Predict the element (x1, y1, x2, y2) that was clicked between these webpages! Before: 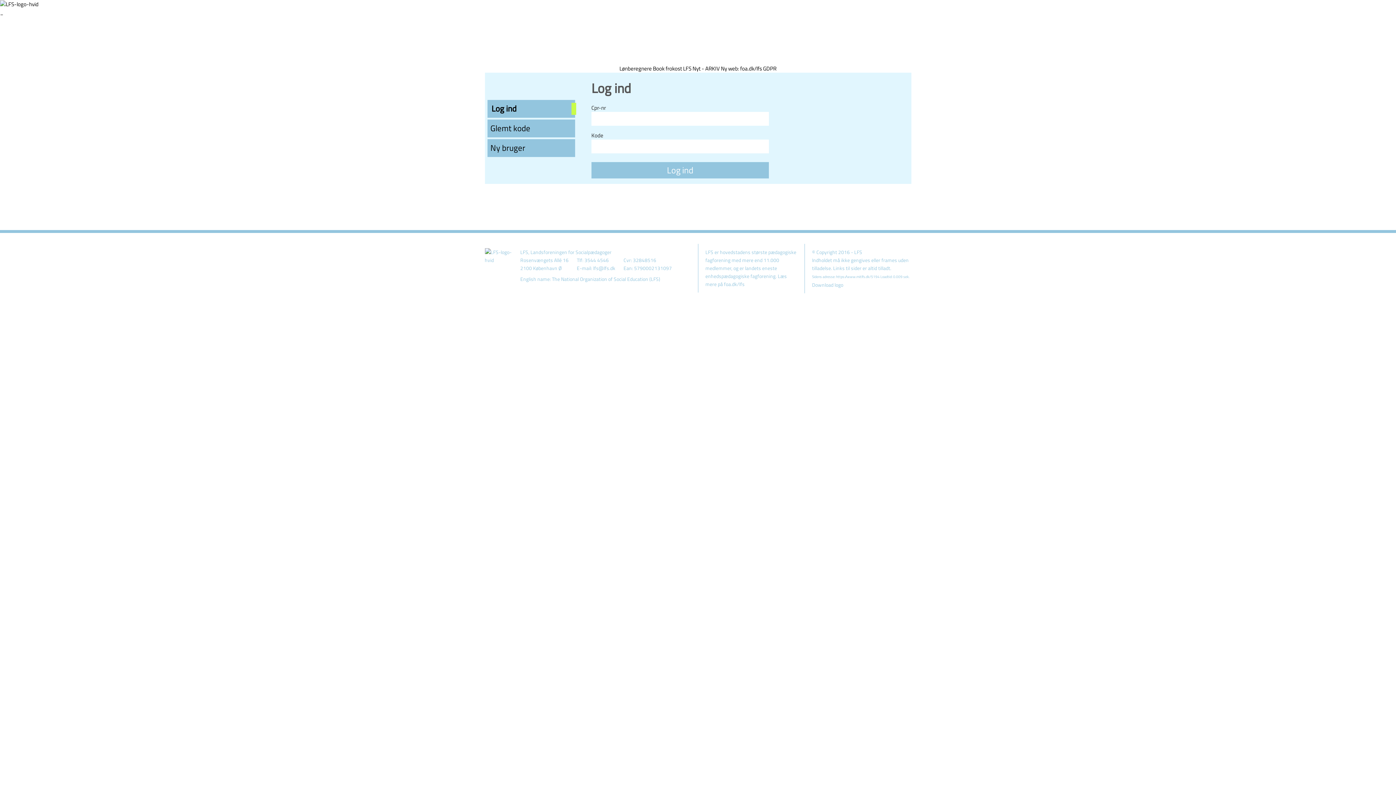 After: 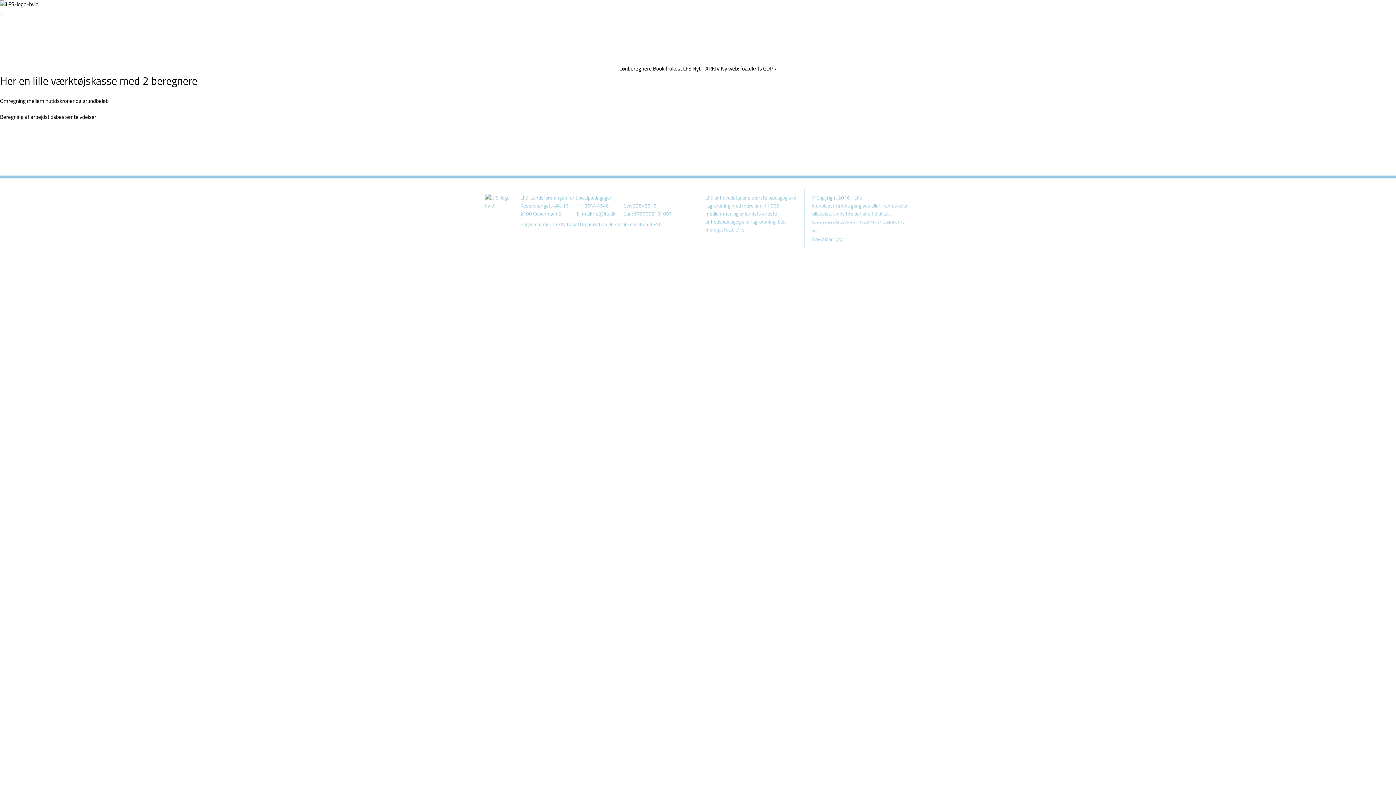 Action: label: Lønberegnere bbox: (619, 64, 652, 72)